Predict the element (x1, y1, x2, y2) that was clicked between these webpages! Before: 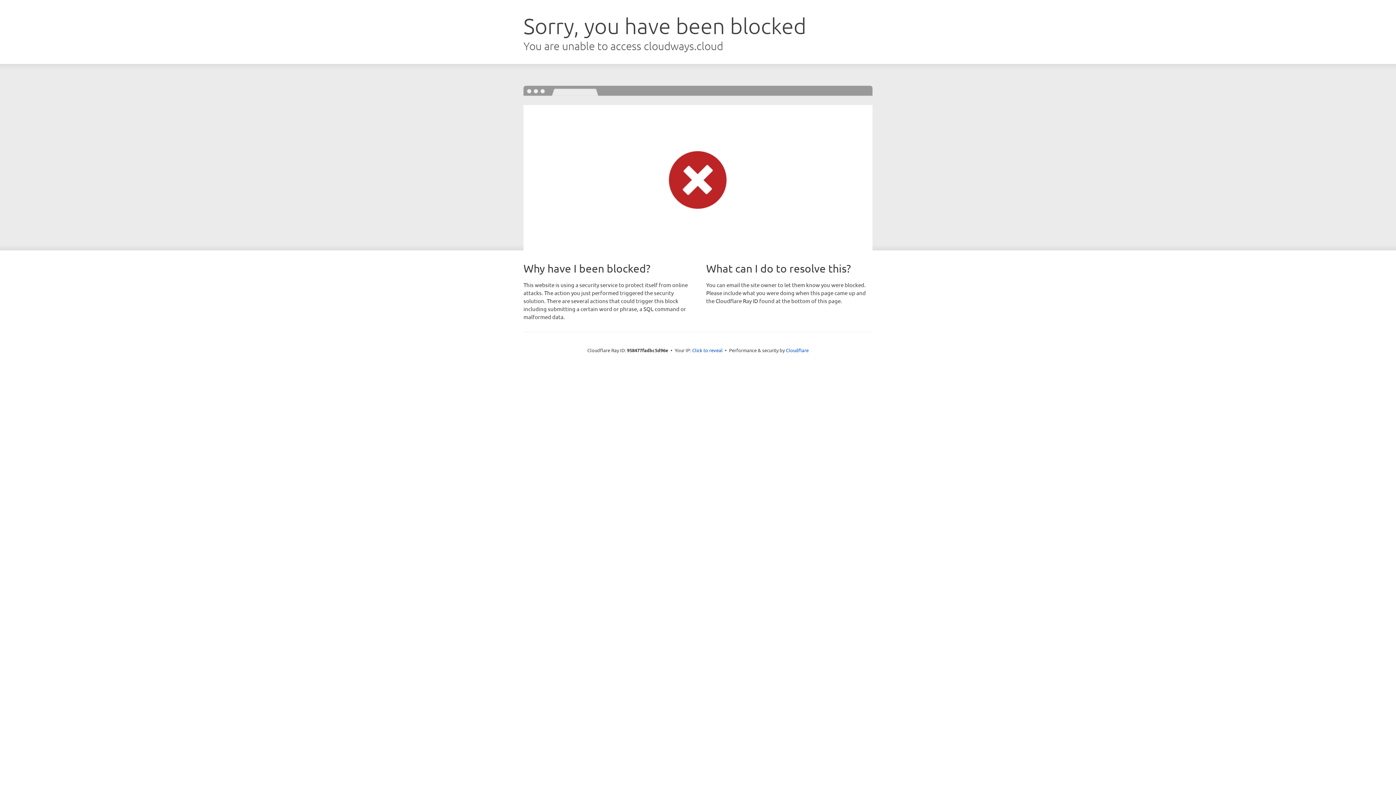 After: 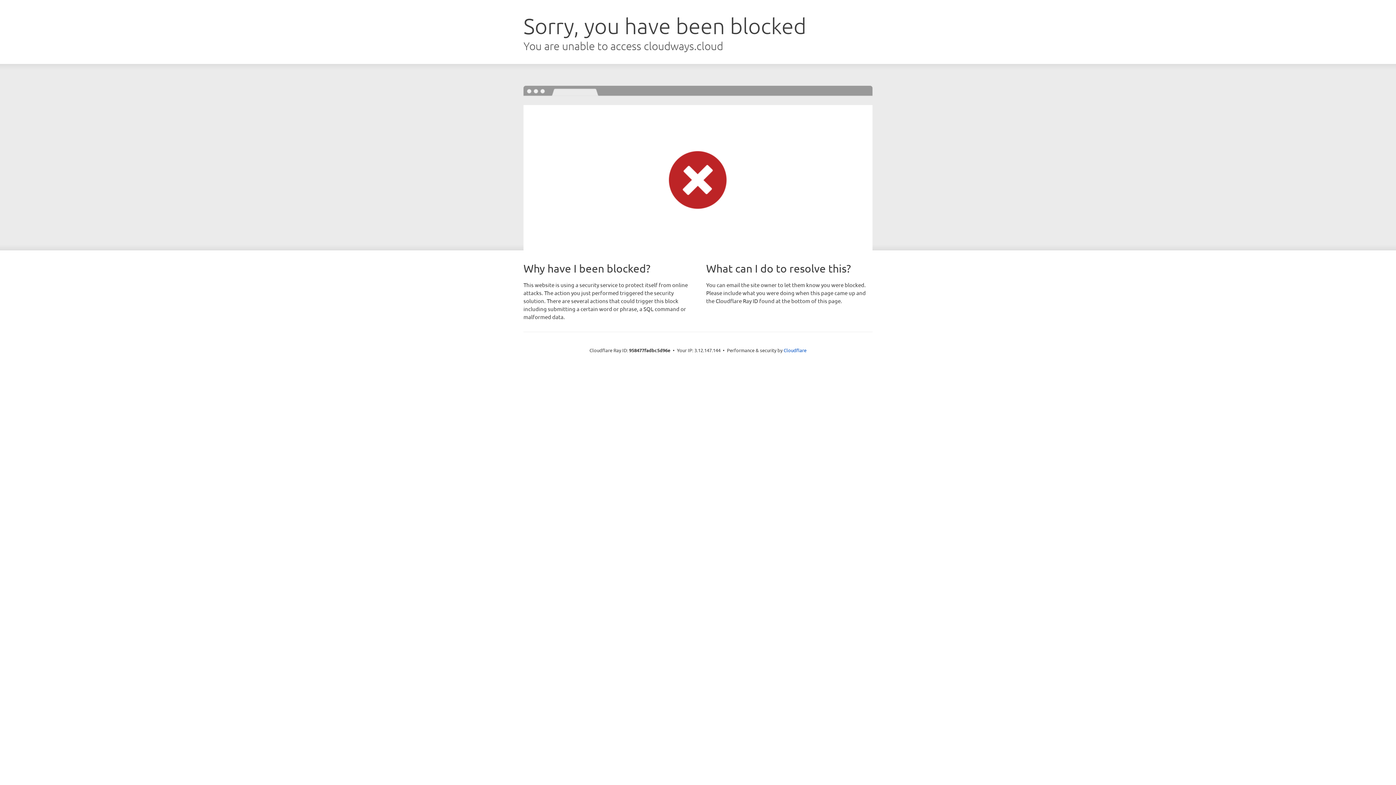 Action: bbox: (692, 346, 722, 353) label: Click to reveal